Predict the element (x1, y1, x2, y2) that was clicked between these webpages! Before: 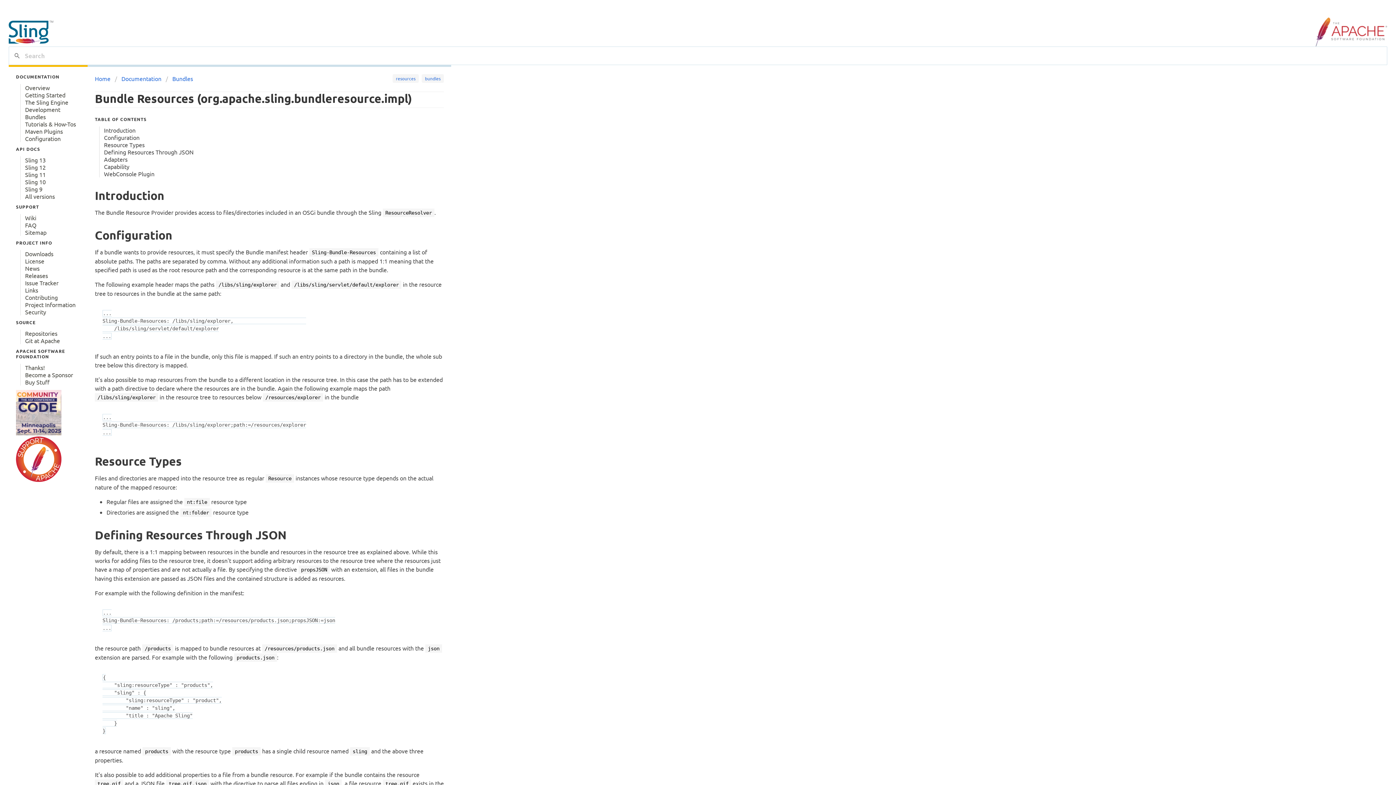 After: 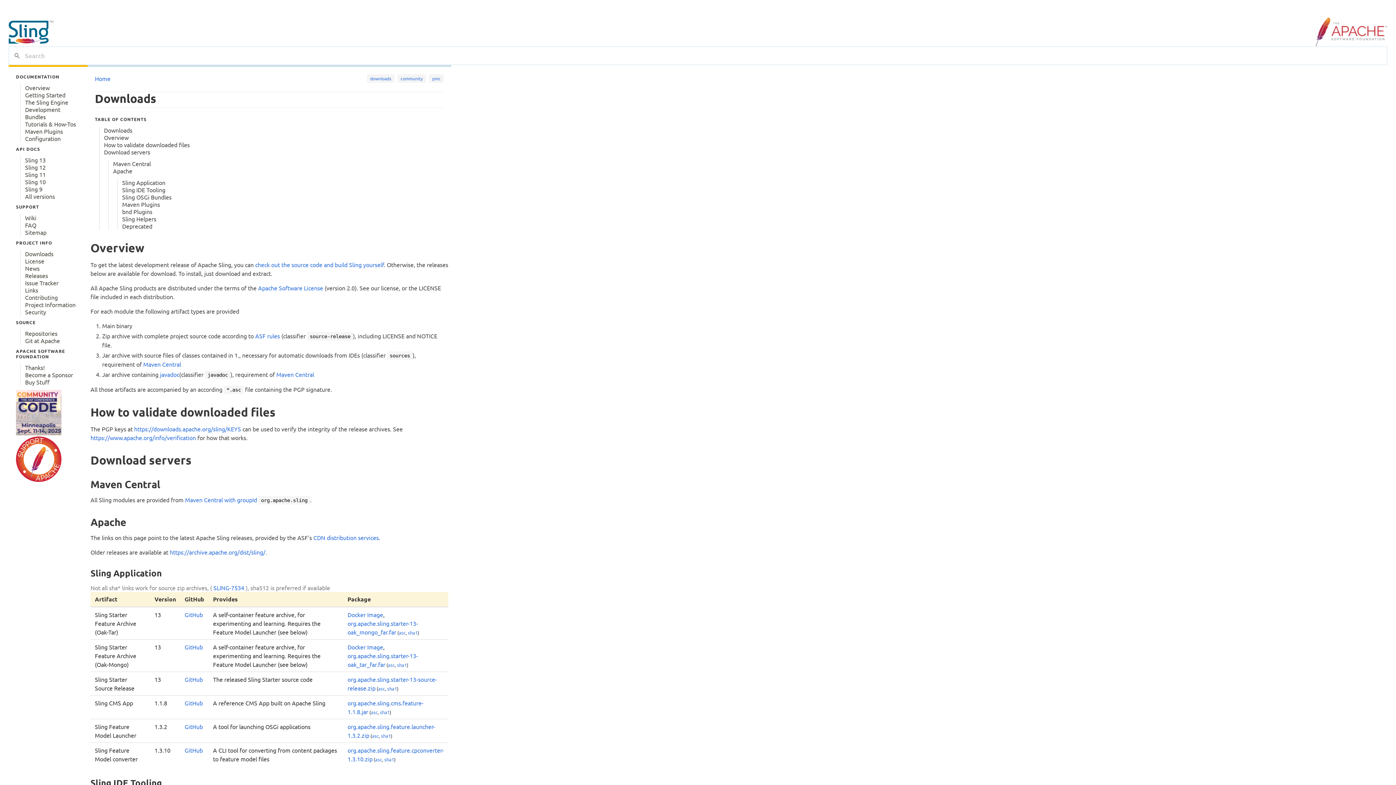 Action: label: Downloads bbox: (25, 250, 76, 257)